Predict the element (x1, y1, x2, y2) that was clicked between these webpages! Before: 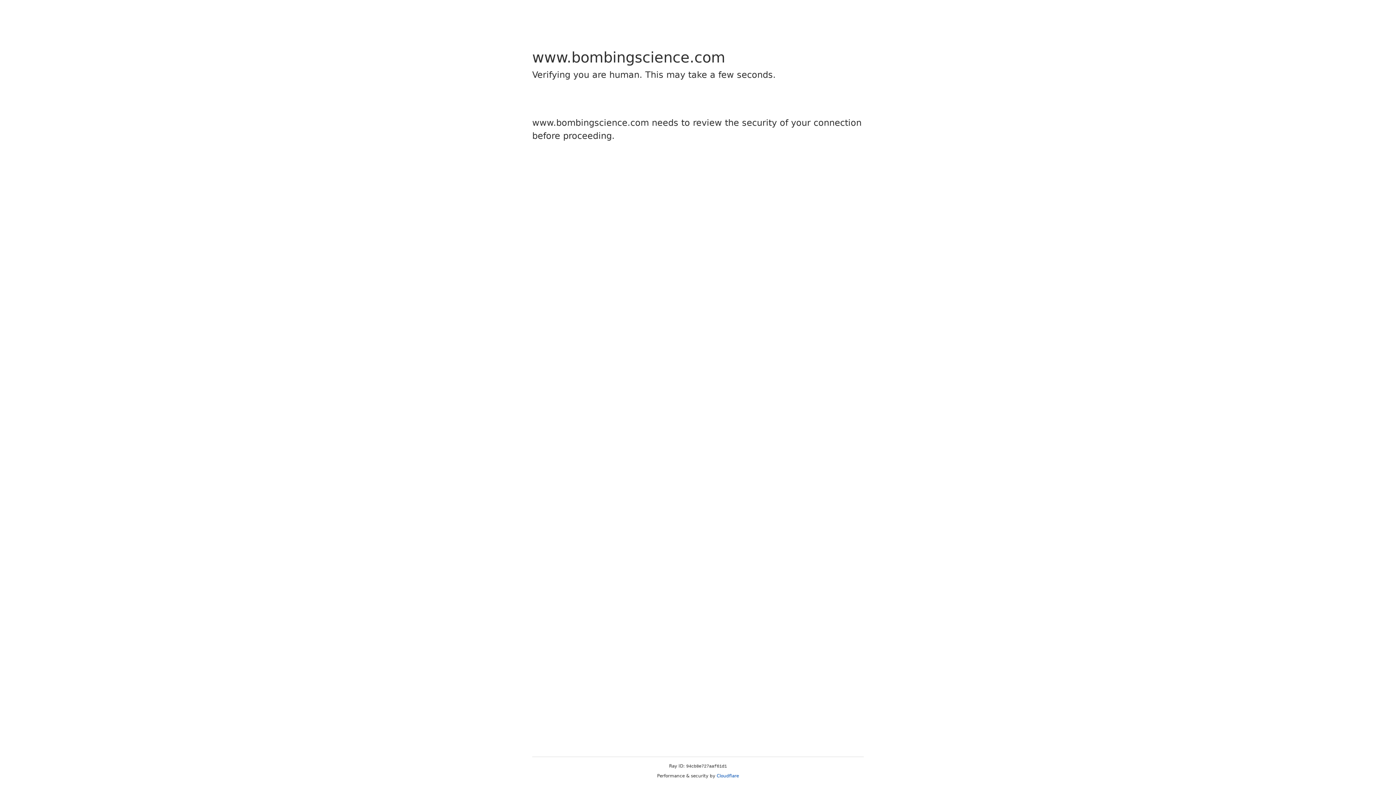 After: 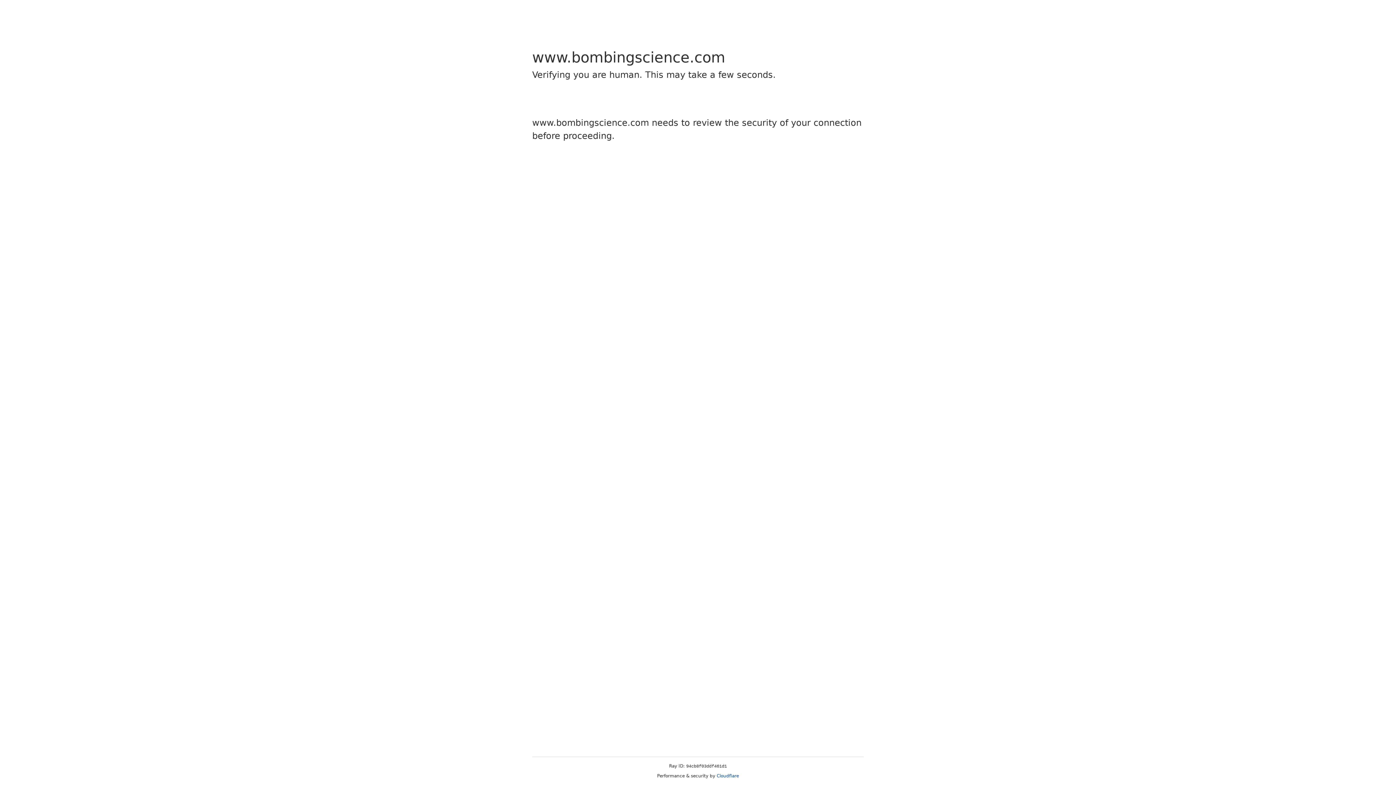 Action: label: Cloudflare bbox: (716, 773, 739, 778)